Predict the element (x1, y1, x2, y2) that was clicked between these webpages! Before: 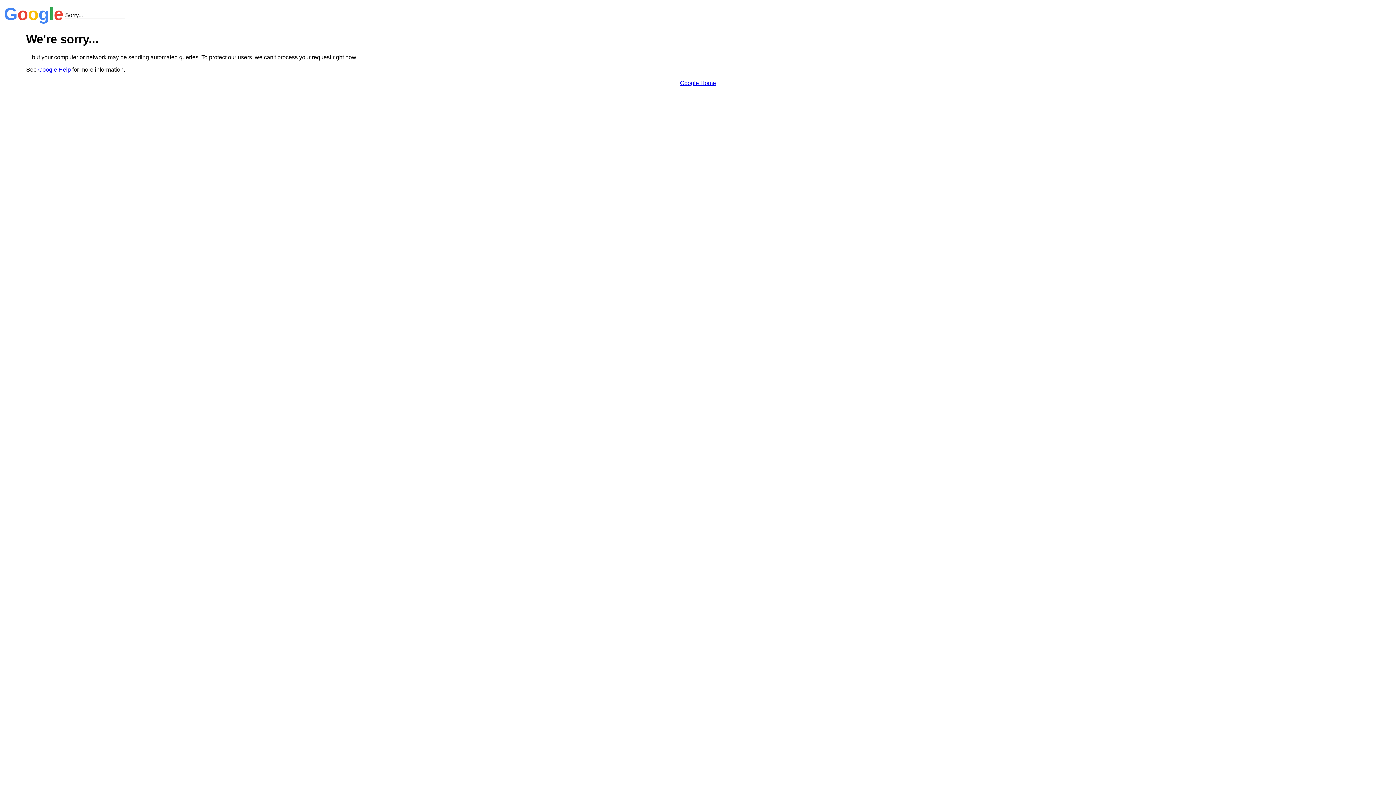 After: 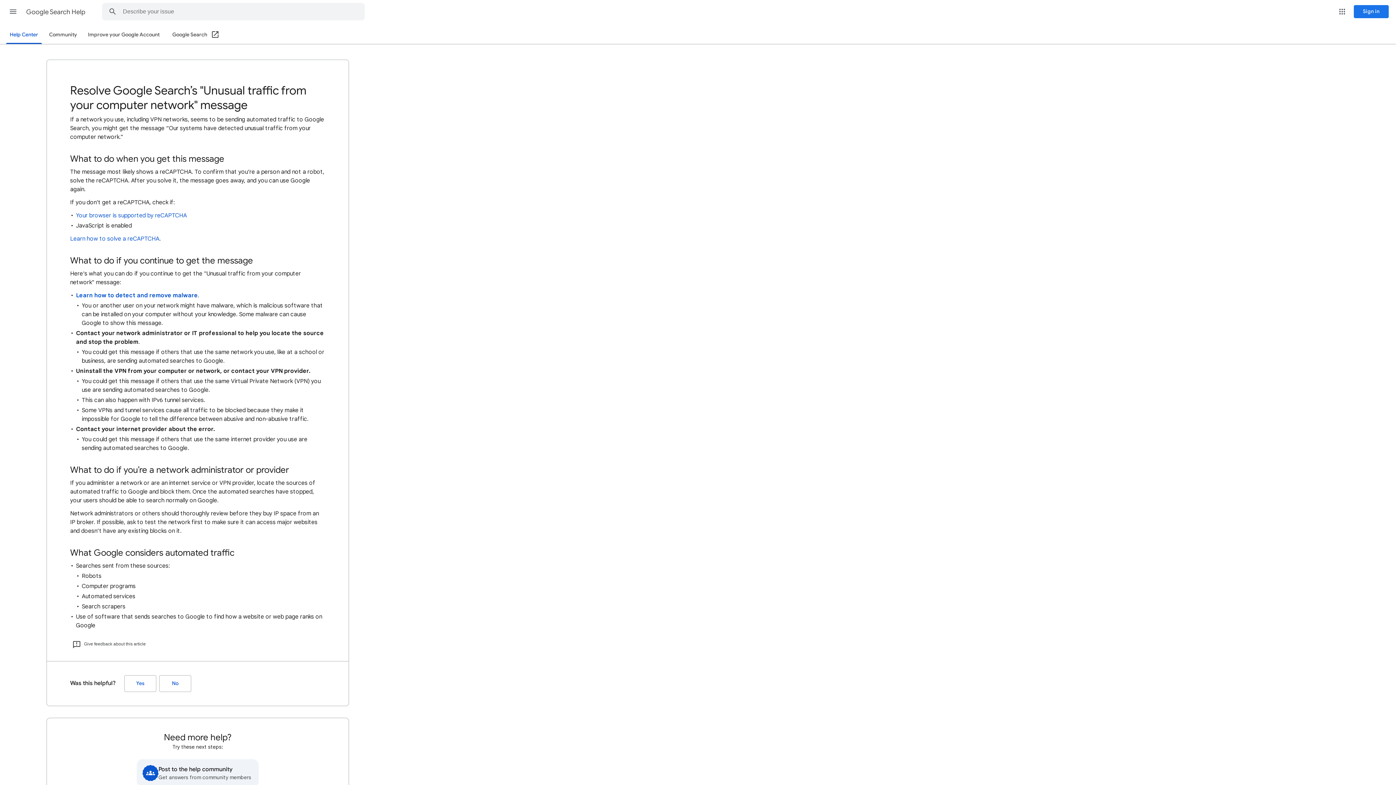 Action: label: Google Help bbox: (38, 66, 70, 72)